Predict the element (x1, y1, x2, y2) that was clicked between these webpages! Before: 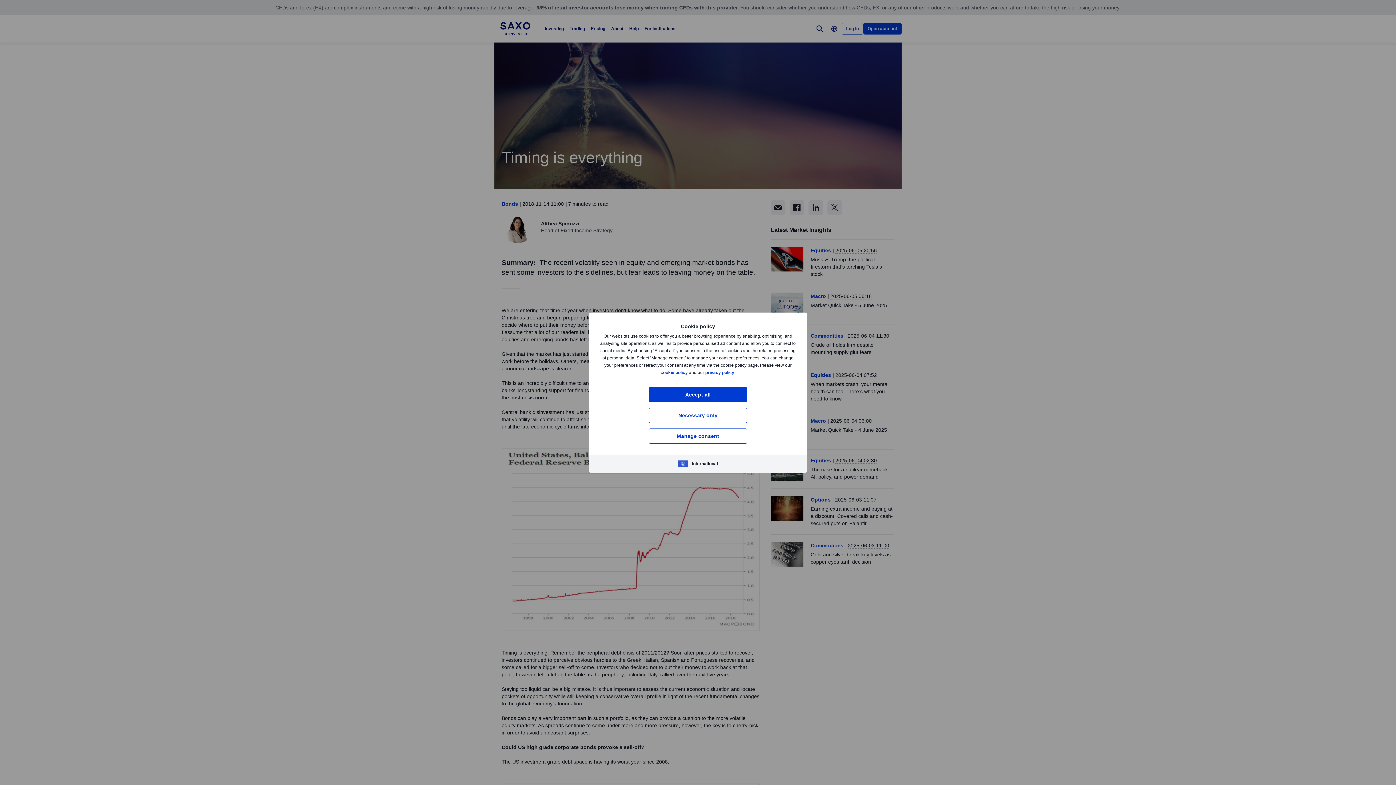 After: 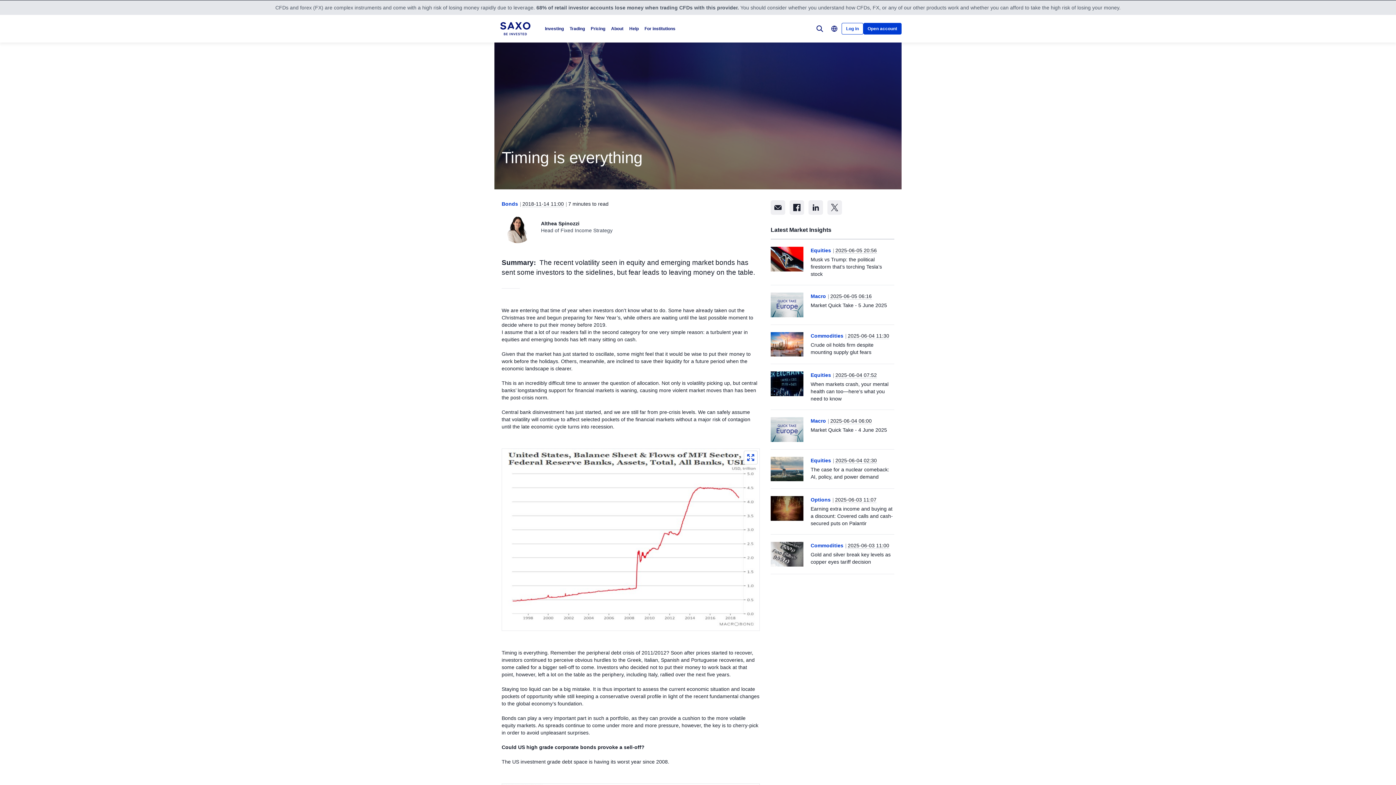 Action: bbox: (649, 407, 747, 423) label: Necessary only